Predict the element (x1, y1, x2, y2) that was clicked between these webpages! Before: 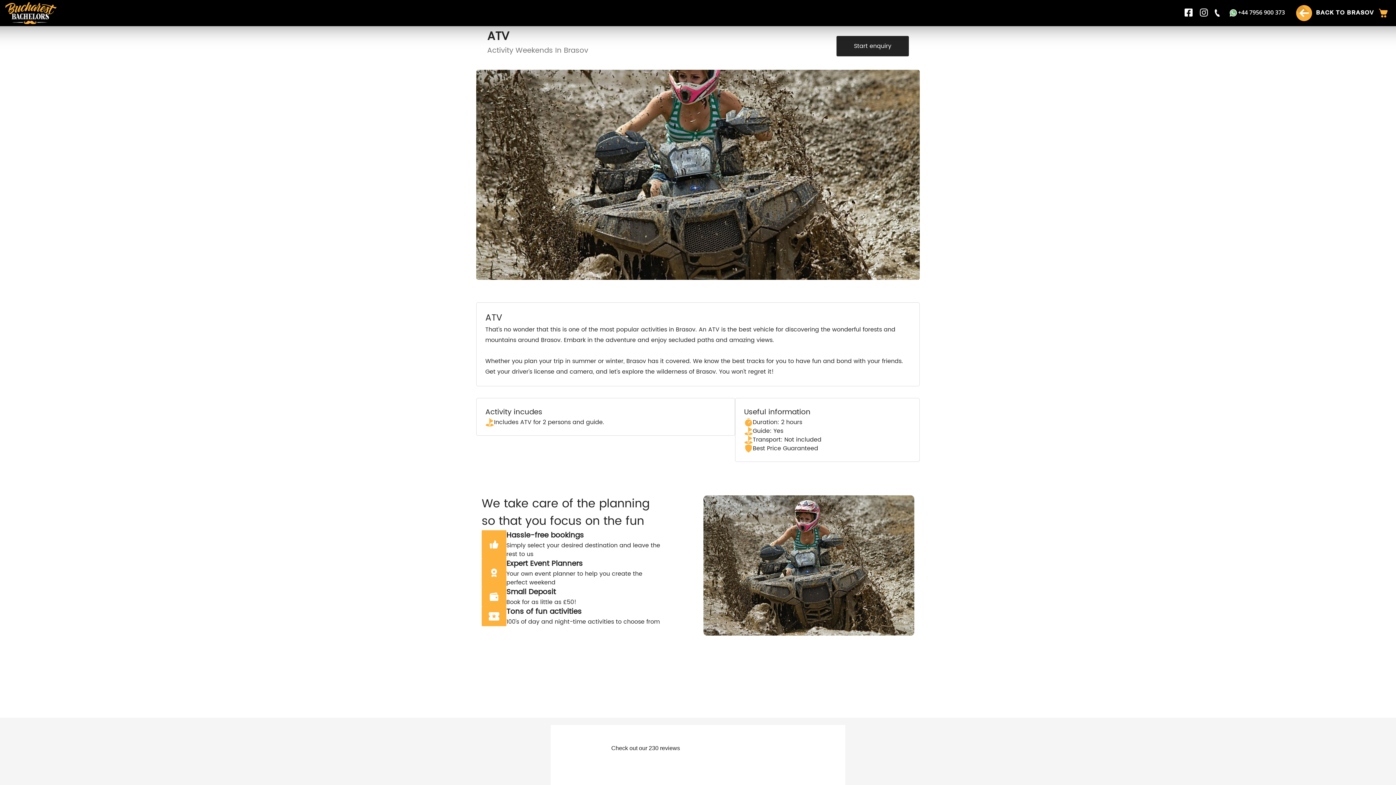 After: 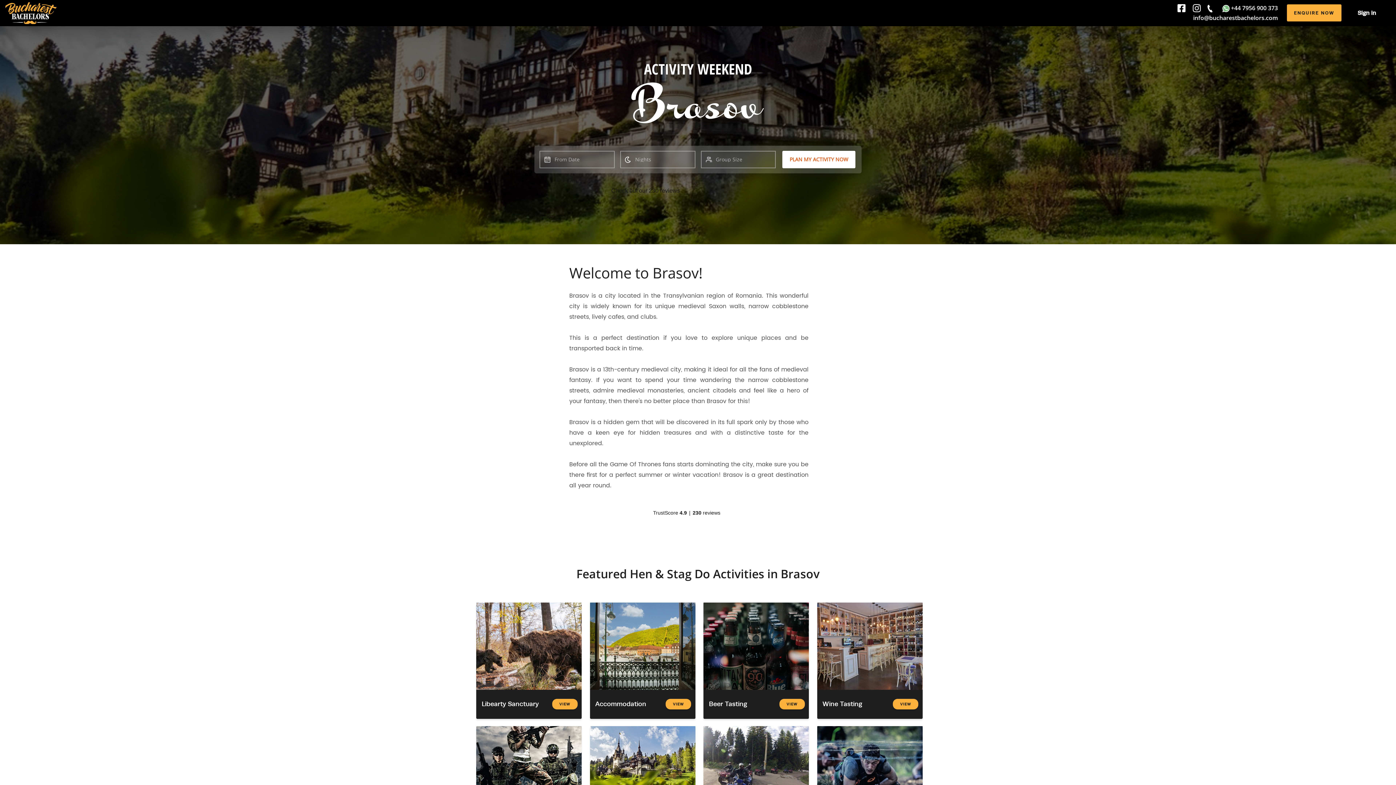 Action: label:  BACK TO BRASOV bbox: (1296, 9, 1374, 15)